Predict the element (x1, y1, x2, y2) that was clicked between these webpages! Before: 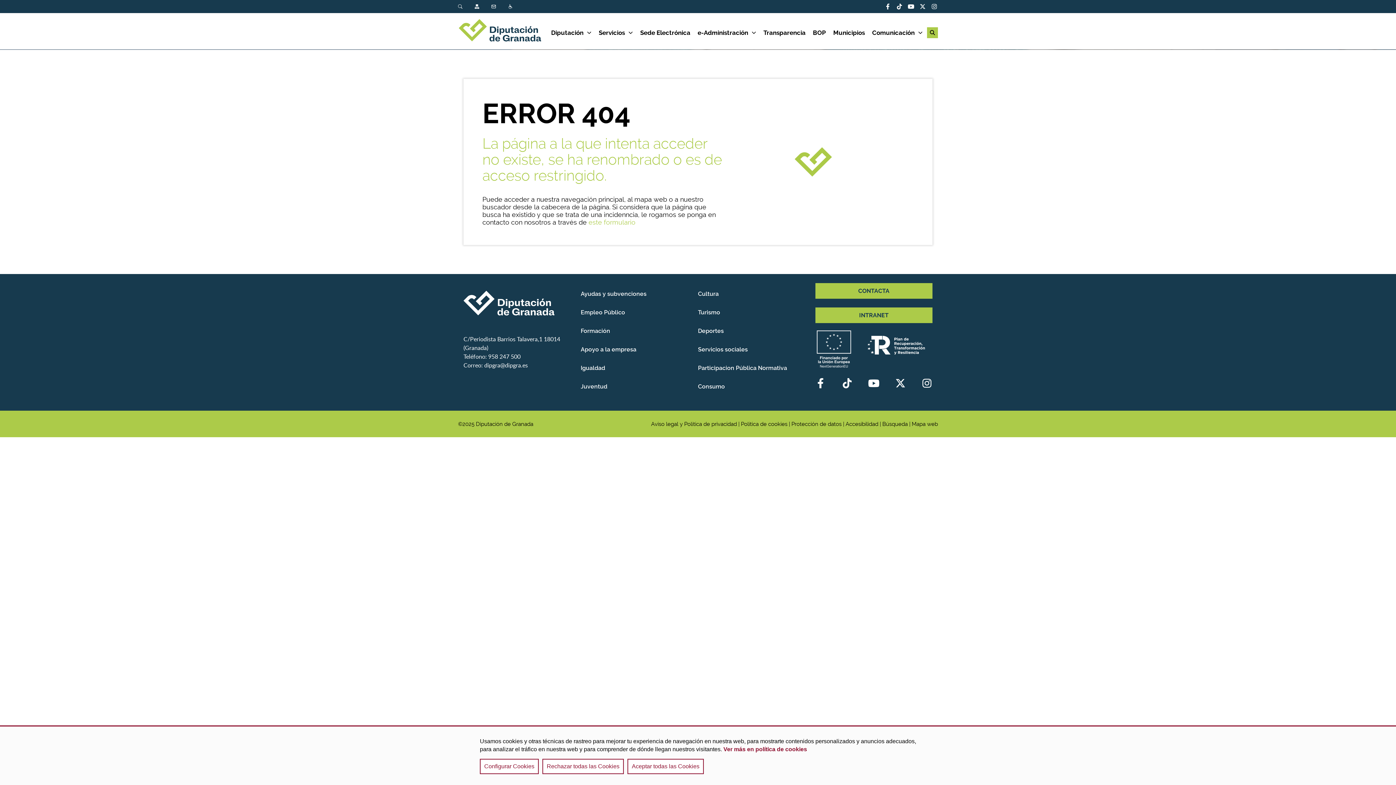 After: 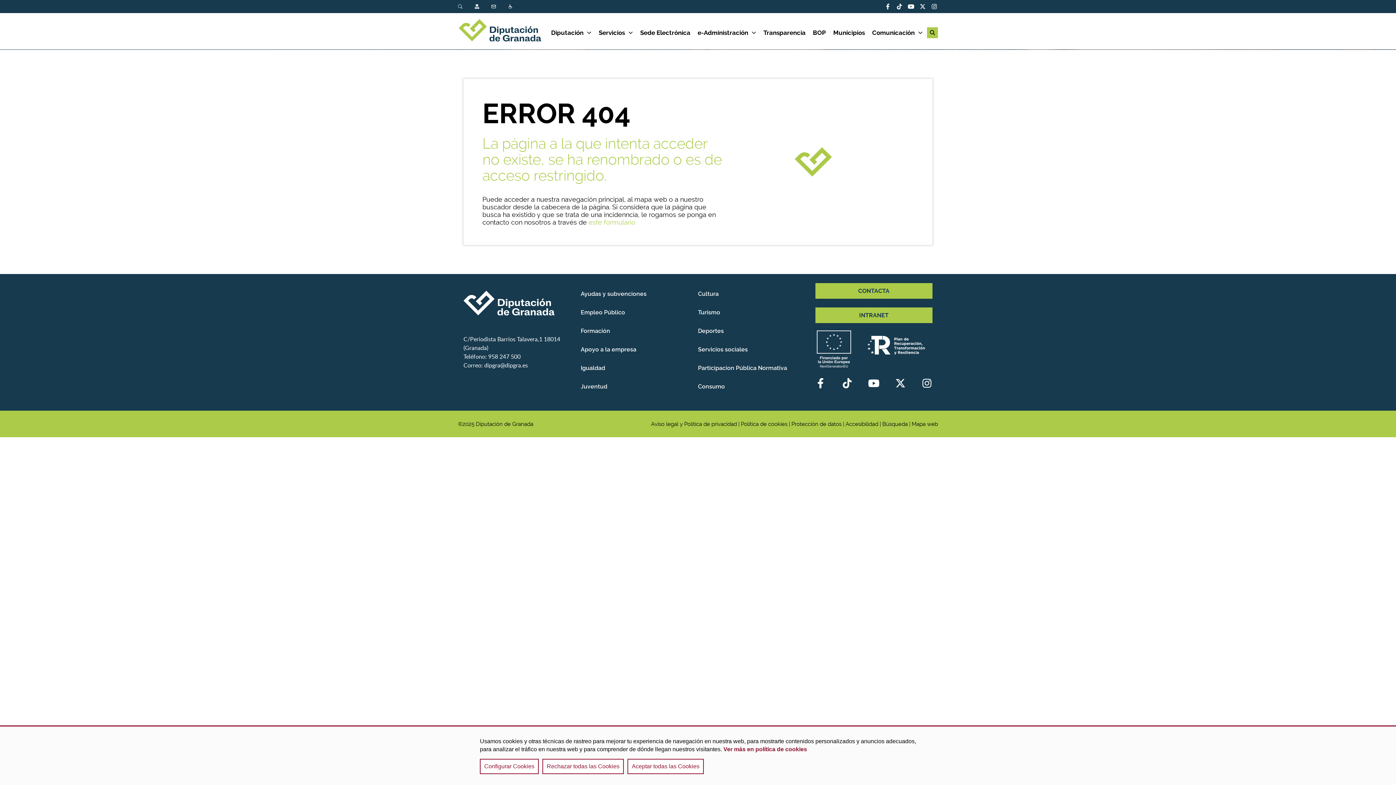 Action: bbox: (921, 378, 932, 389) label: Acceder a nuestra página de Instagram